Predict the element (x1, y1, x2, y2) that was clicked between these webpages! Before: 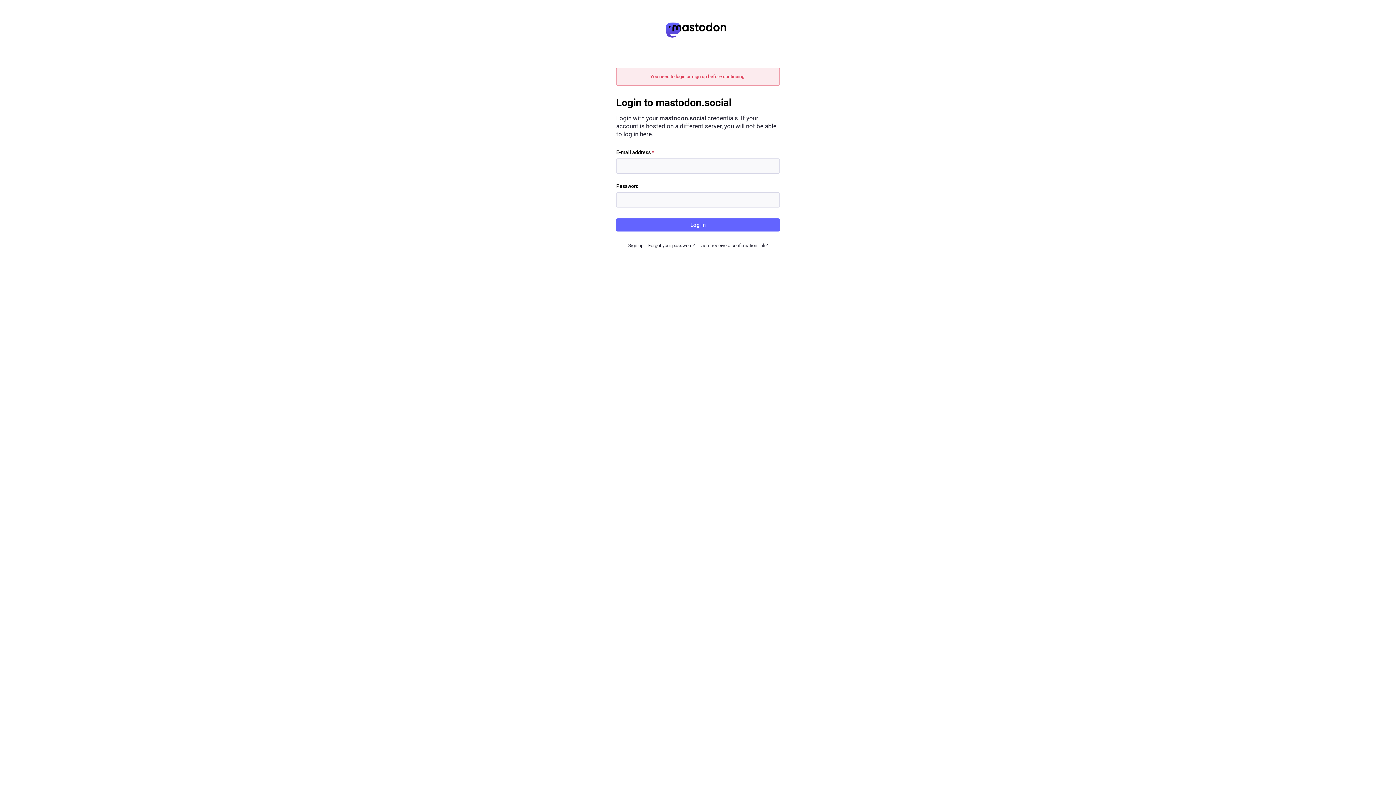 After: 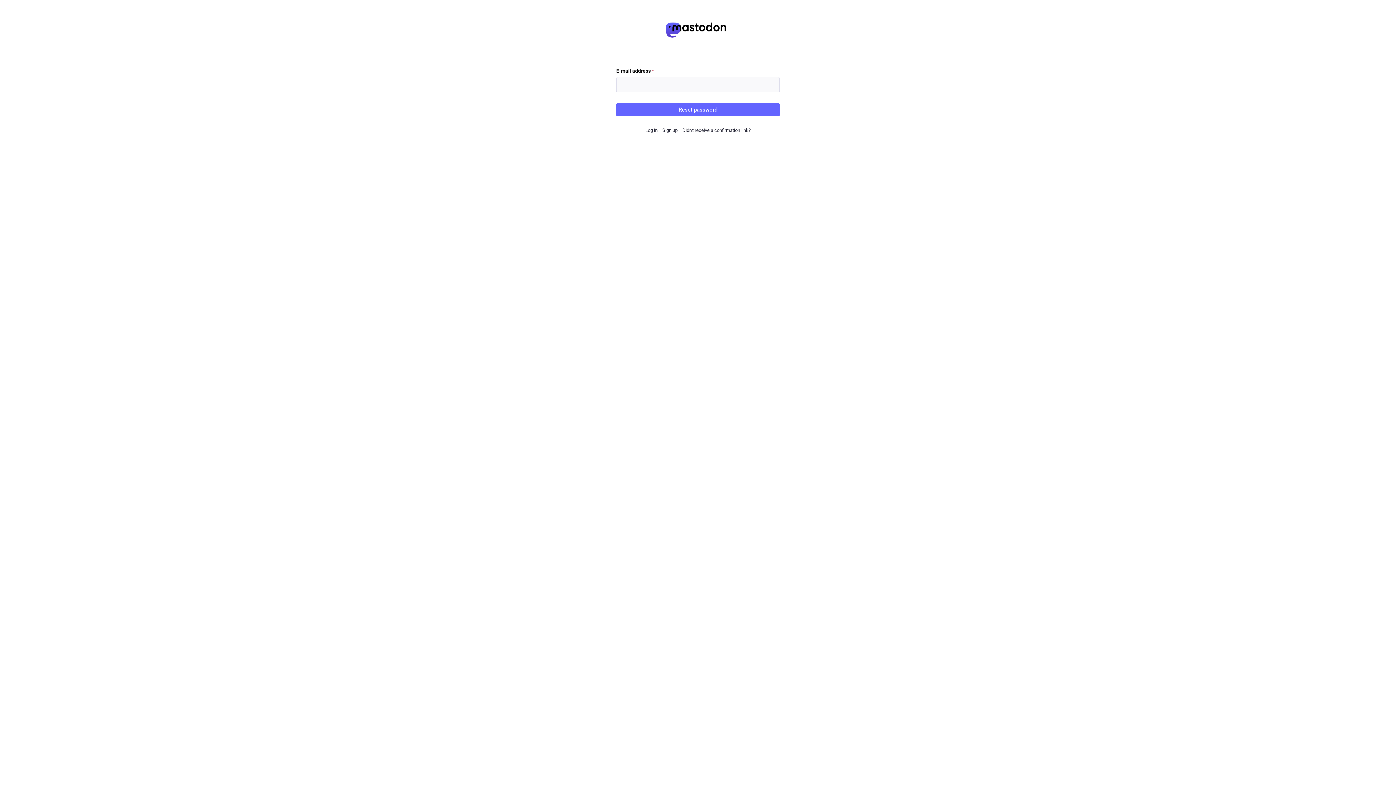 Action: bbox: (648, 242, 694, 248) label: Forgot your password?